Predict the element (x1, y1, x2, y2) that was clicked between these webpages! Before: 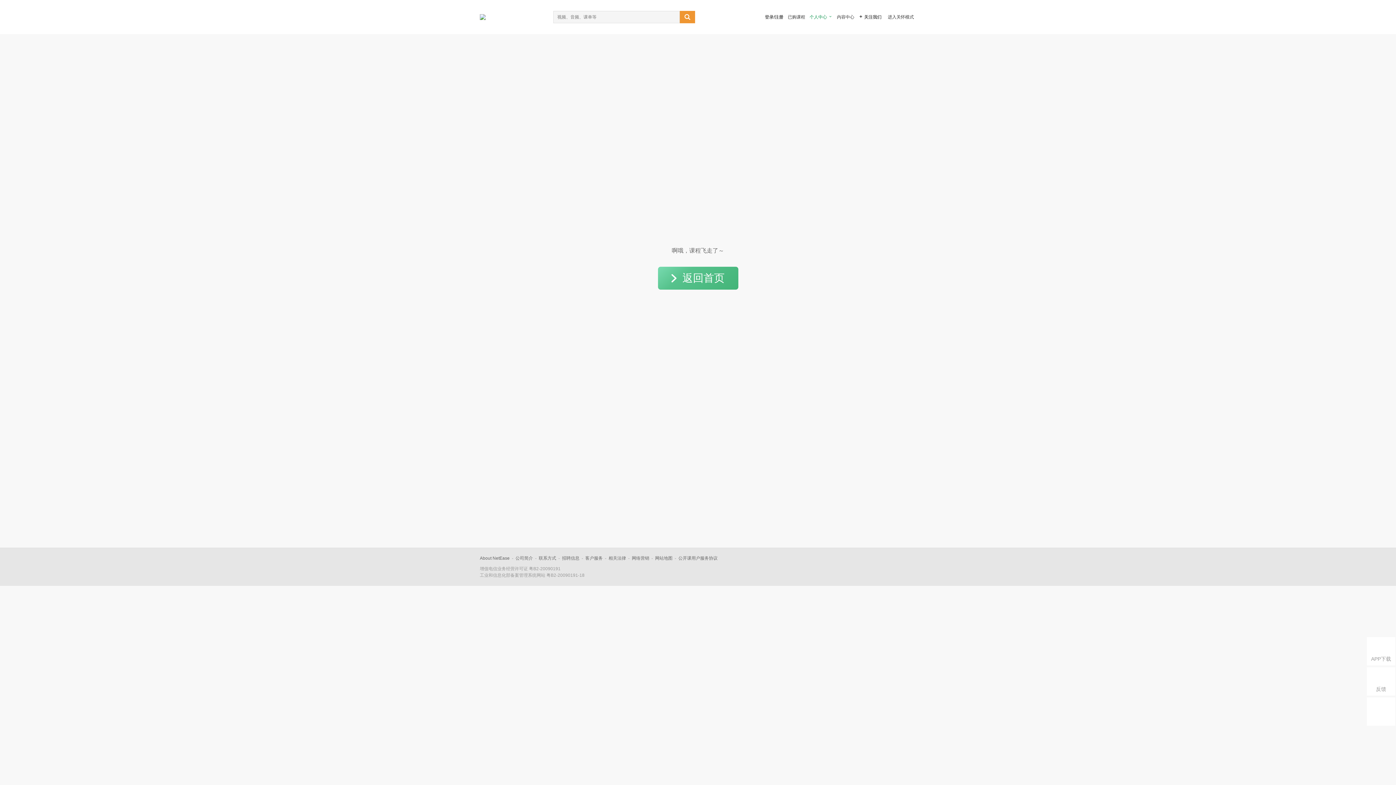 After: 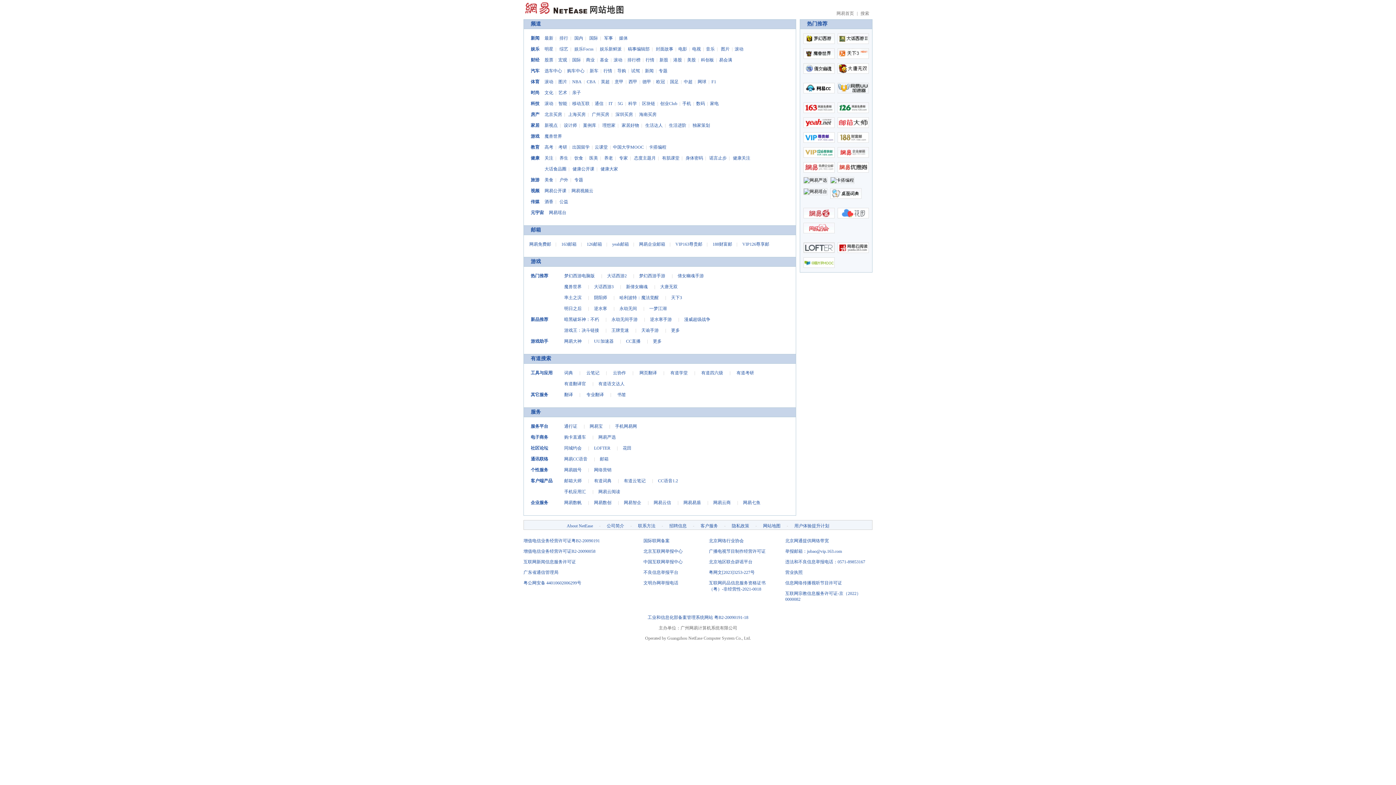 Action: bbox: (655, 556, 672, 561) label: 网站地图